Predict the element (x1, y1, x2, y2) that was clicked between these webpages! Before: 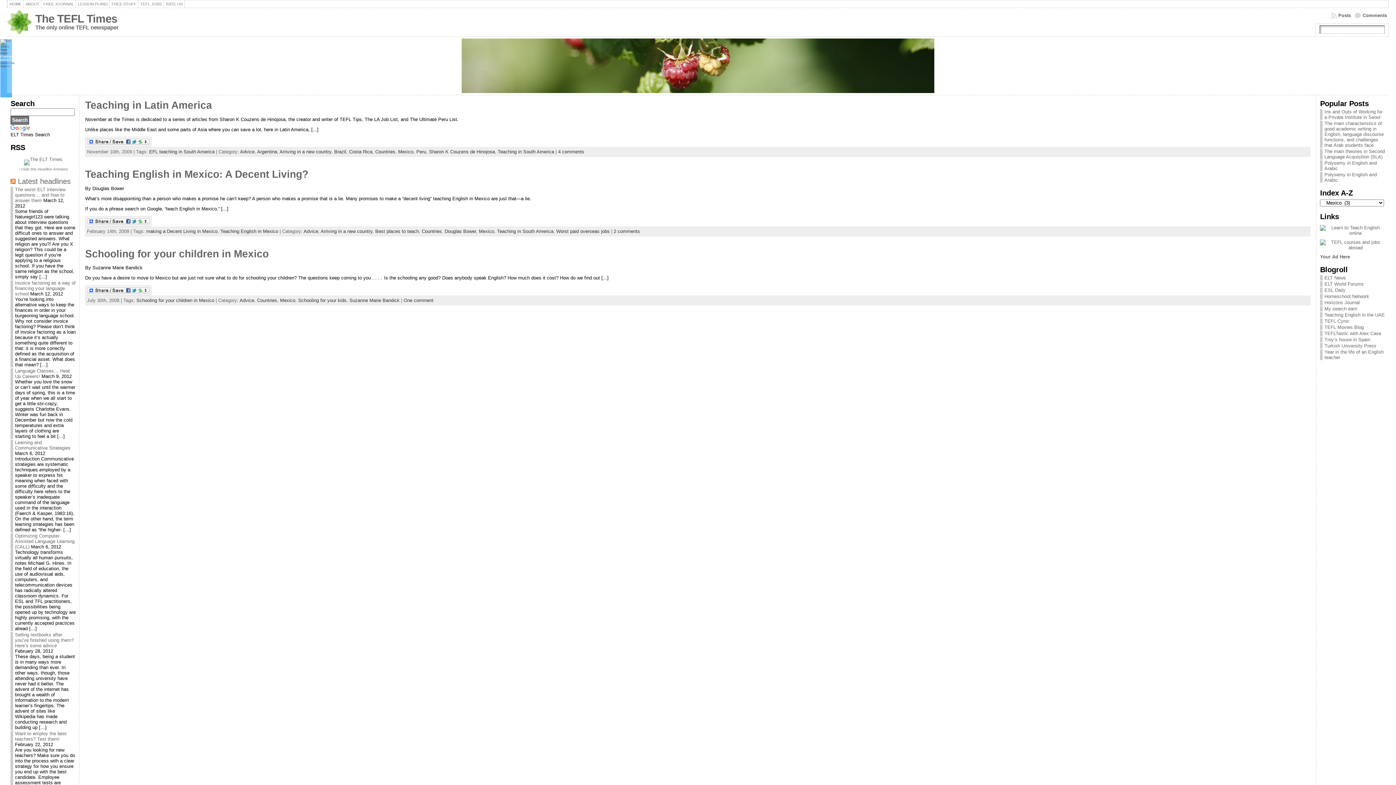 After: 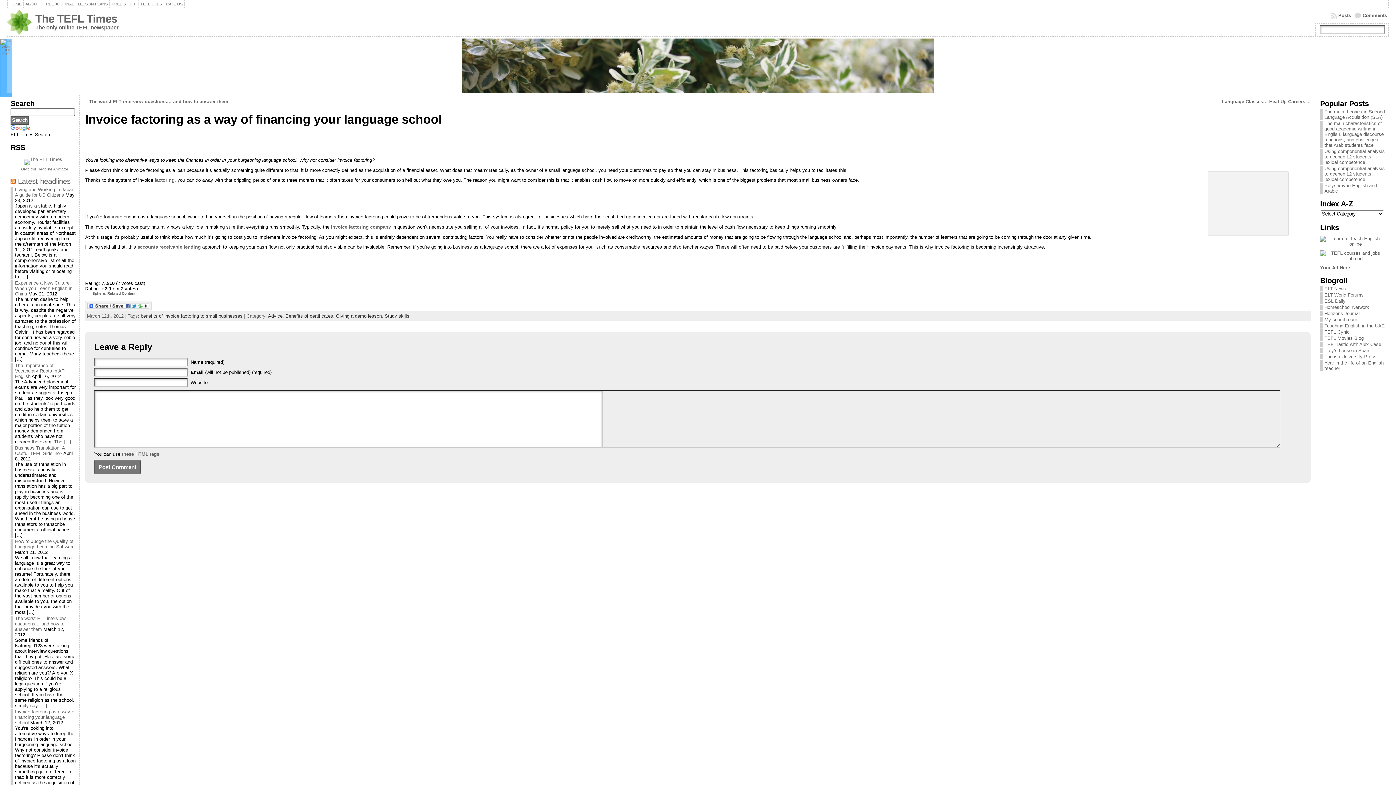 Action: bbox: (14, 280, 75, 296) label: Invoice factoring as a way of financing your language school